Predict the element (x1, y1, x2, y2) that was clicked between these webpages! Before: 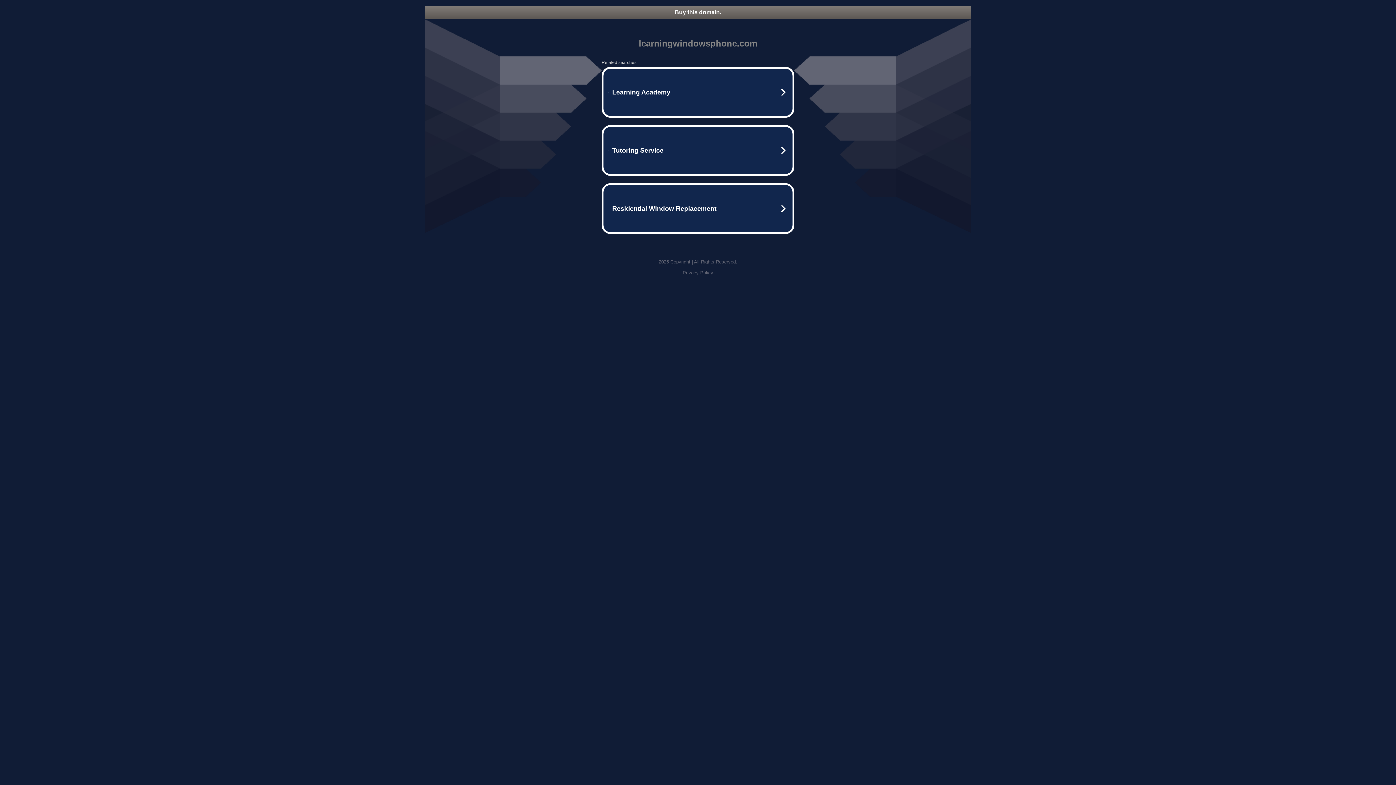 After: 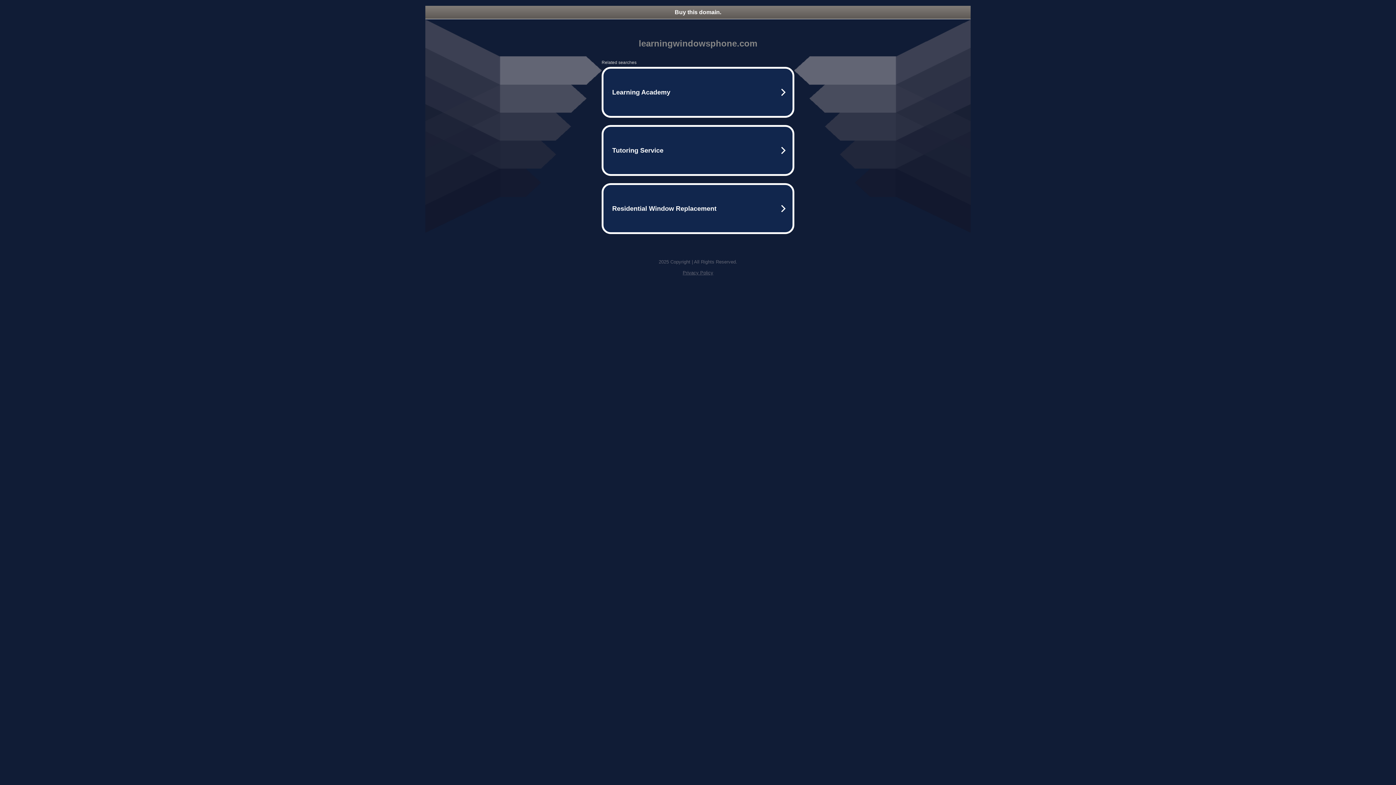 Action: label: Buy this domain. bbox: (425, 5, 970, 18)